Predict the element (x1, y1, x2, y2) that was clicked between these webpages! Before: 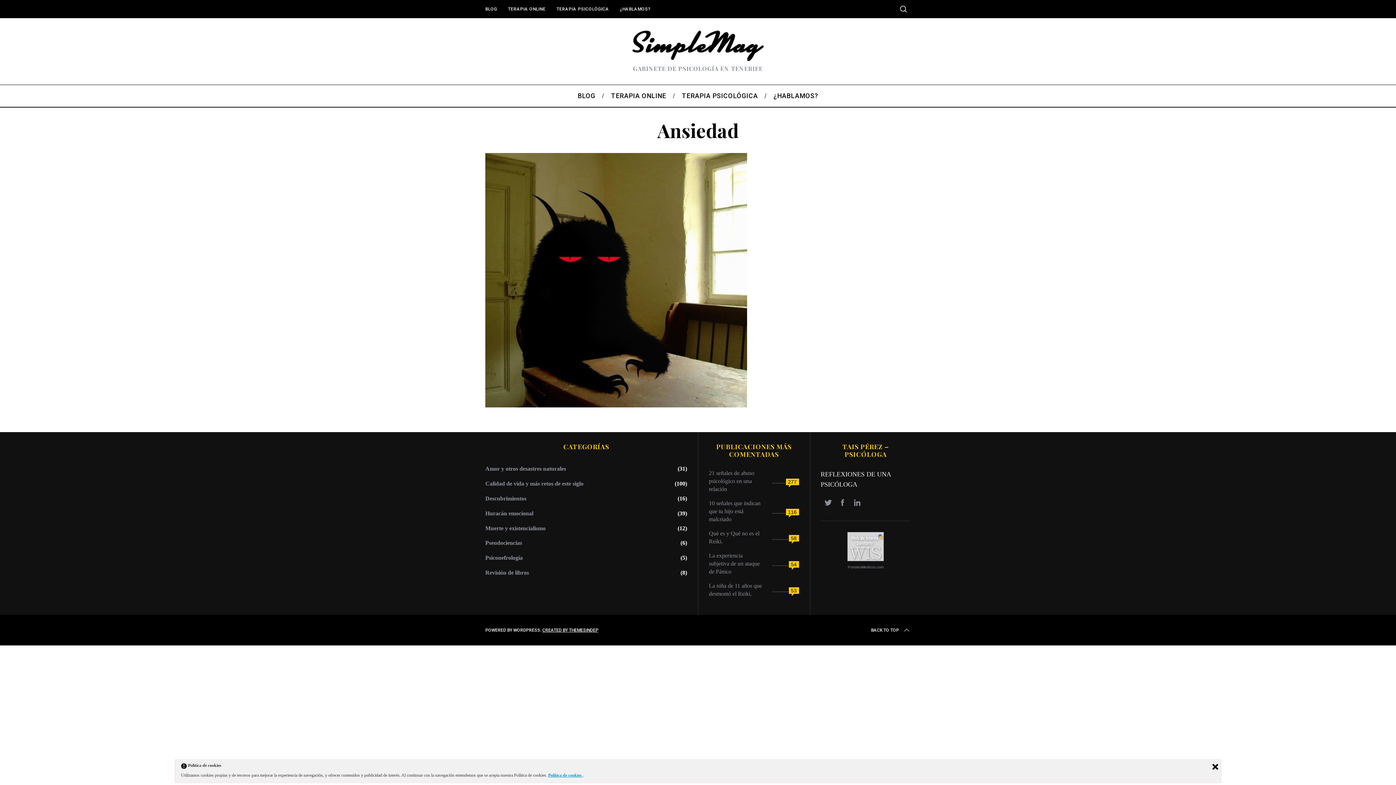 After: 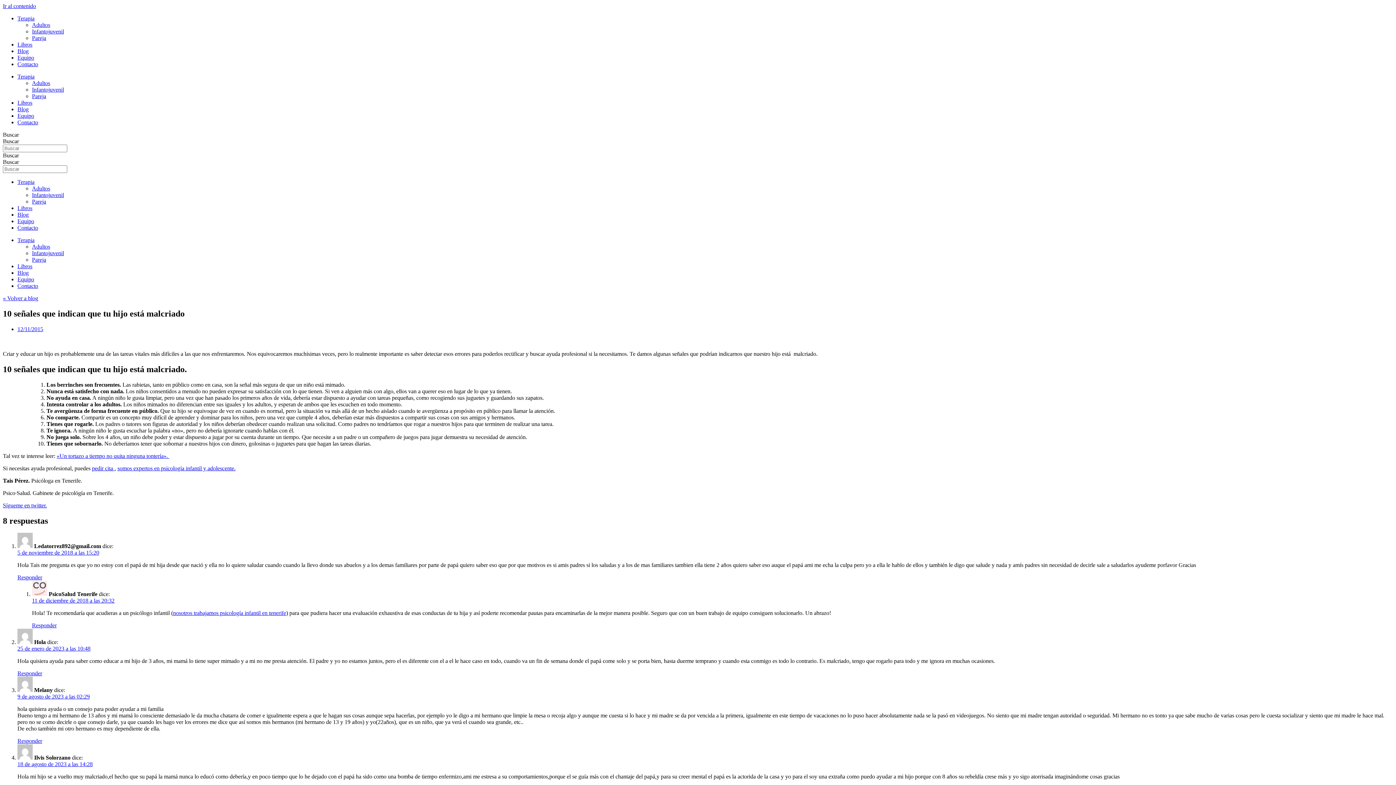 Action: label: 10 señales que indican que tu hijo está malcriado bbox: (709, 499, 772, 523)